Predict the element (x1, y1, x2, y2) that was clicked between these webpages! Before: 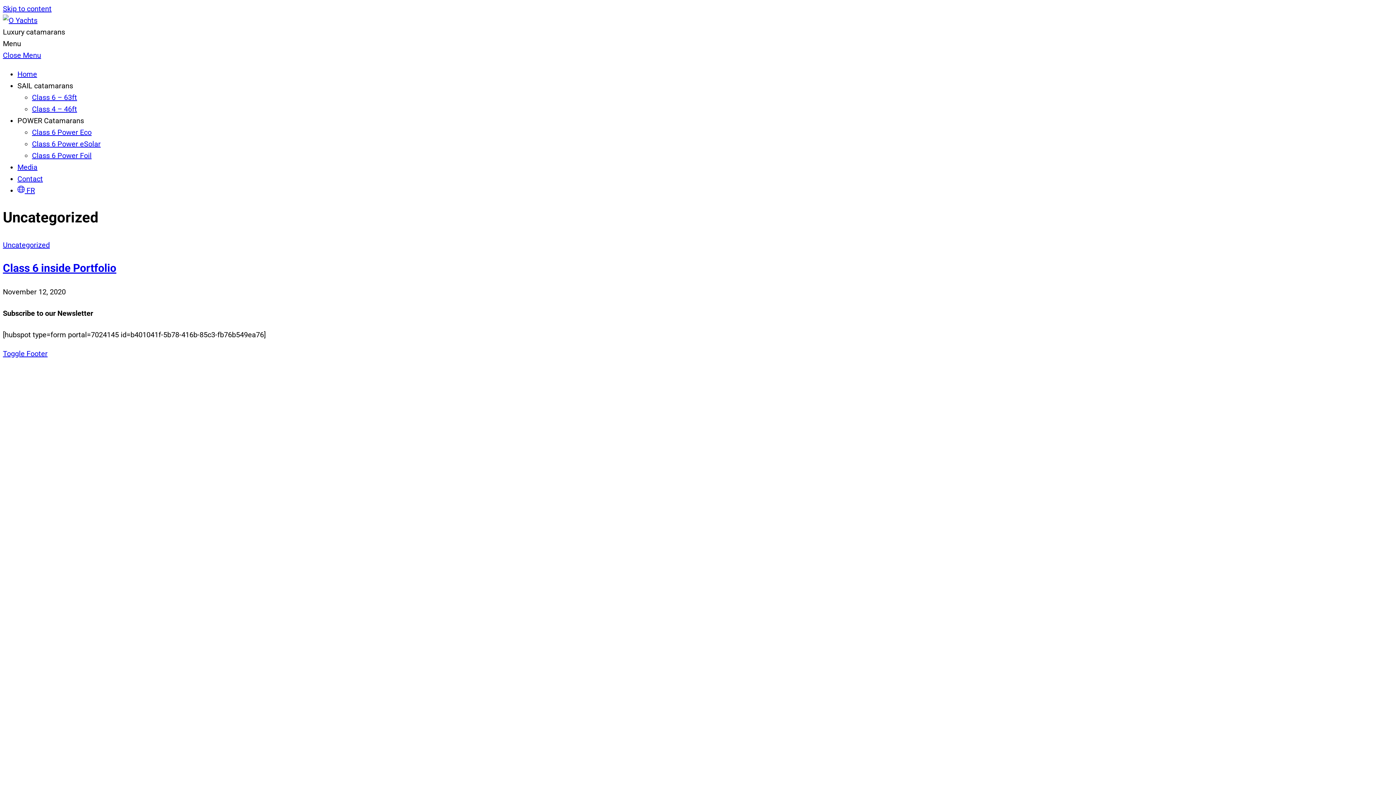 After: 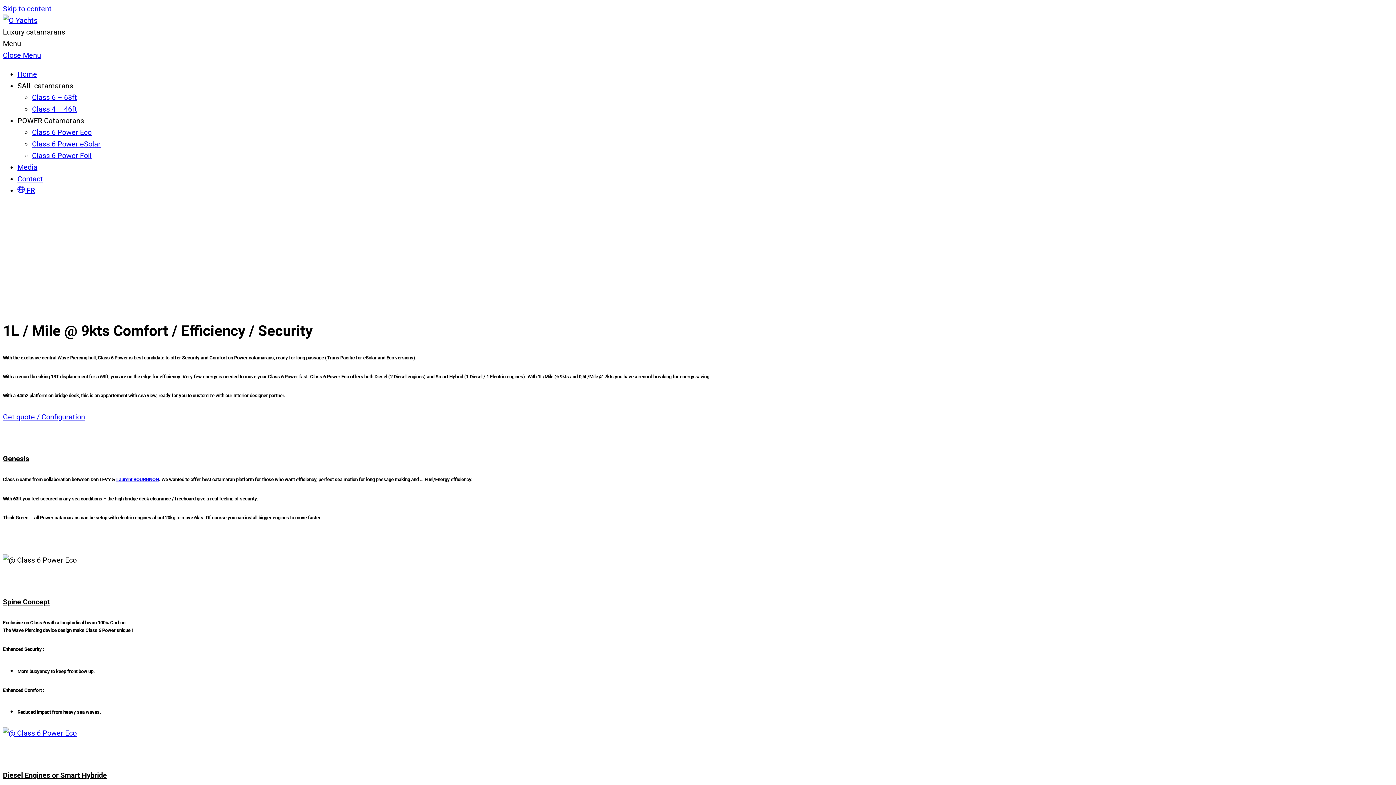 Action: label: Class 6 Power Eco bbox: (32, 128, 91, 136)